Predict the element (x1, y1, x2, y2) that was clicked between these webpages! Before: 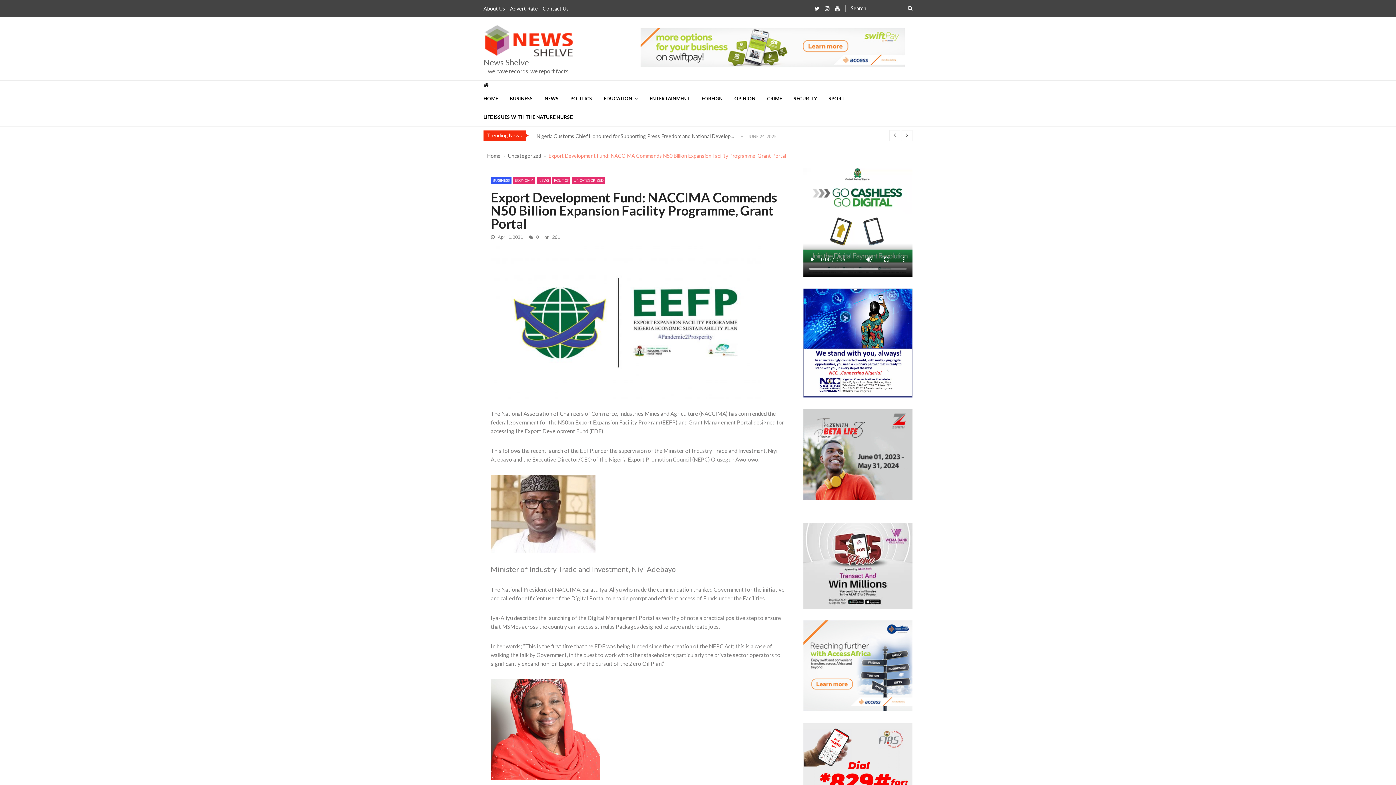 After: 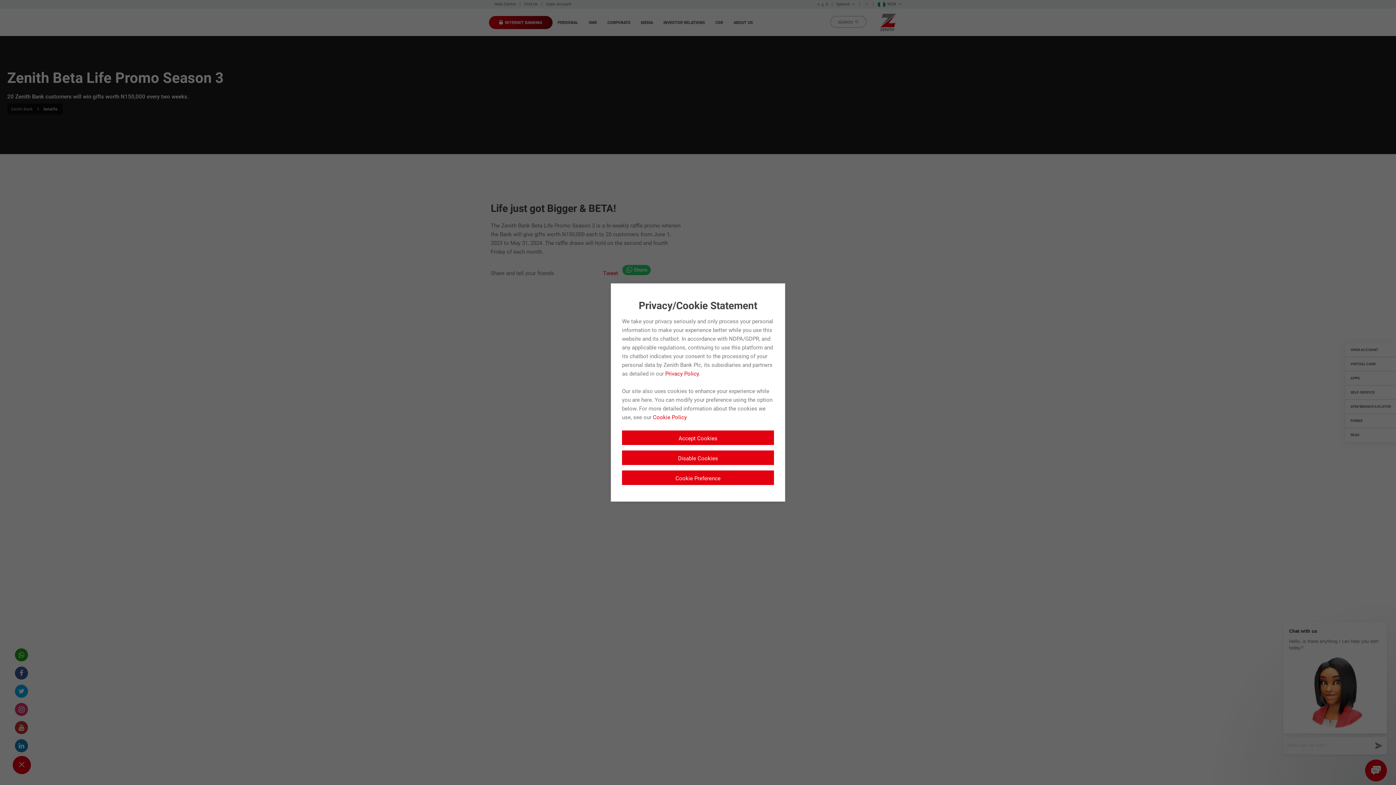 Action: bbox: (803, 409, 912, 500)